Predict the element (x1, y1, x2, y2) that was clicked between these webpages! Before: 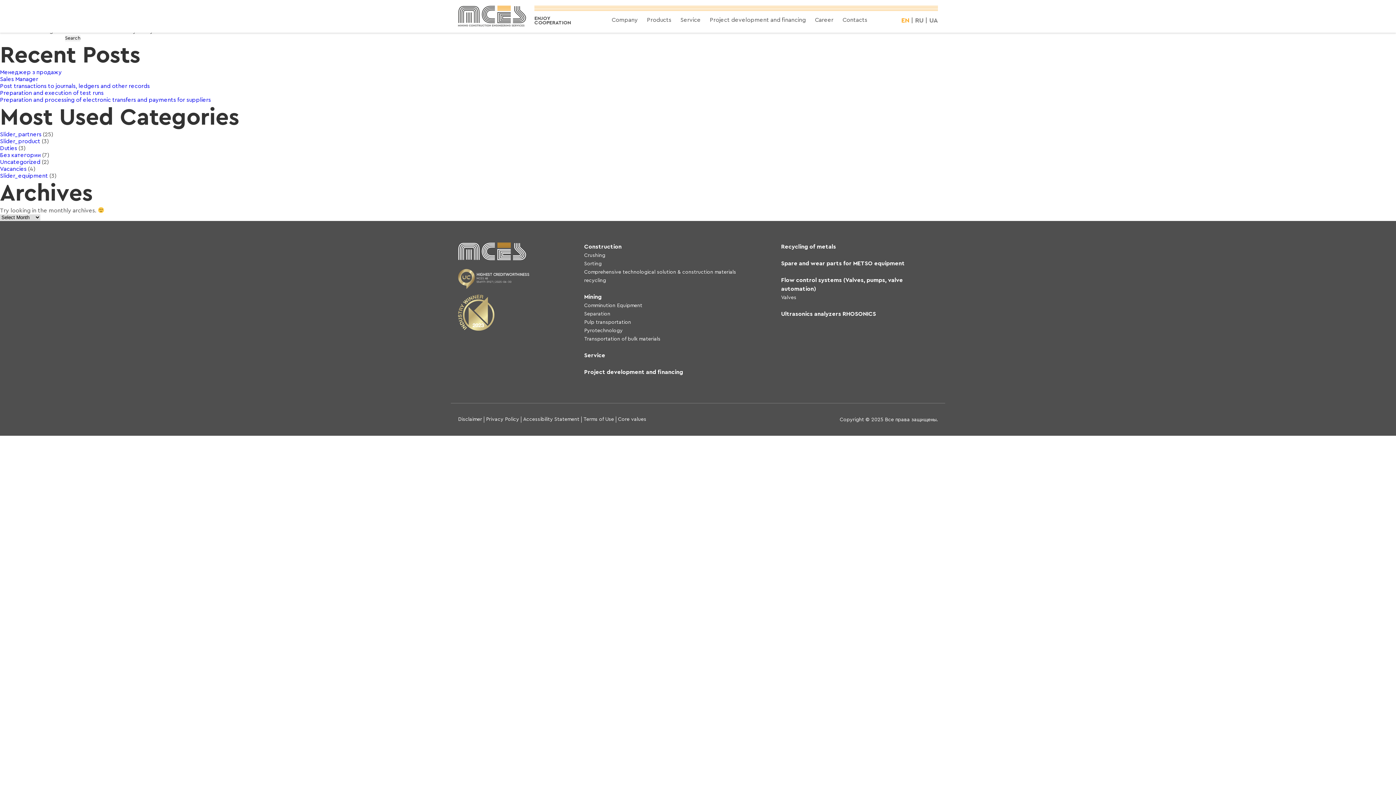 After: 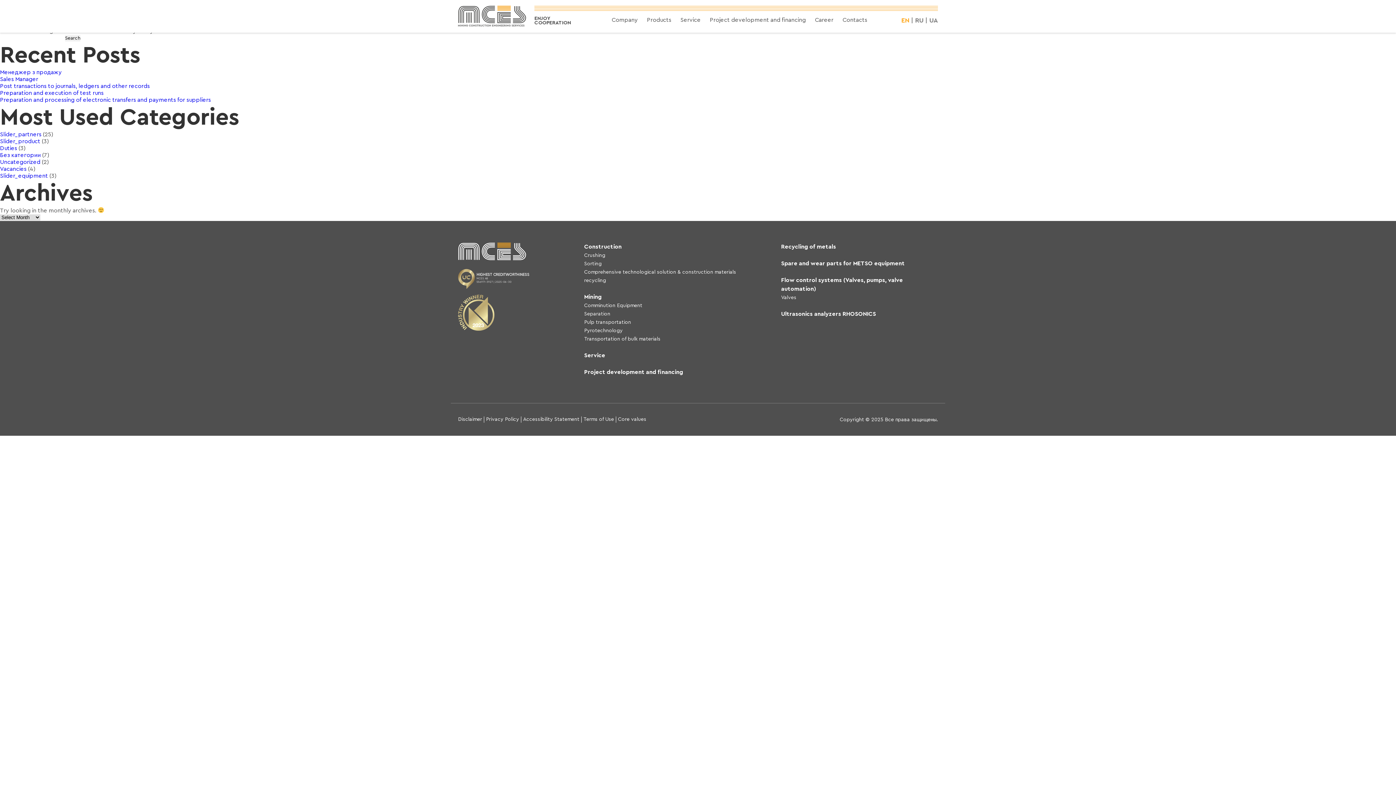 Action: bbox: (458, 269, 547, 275)